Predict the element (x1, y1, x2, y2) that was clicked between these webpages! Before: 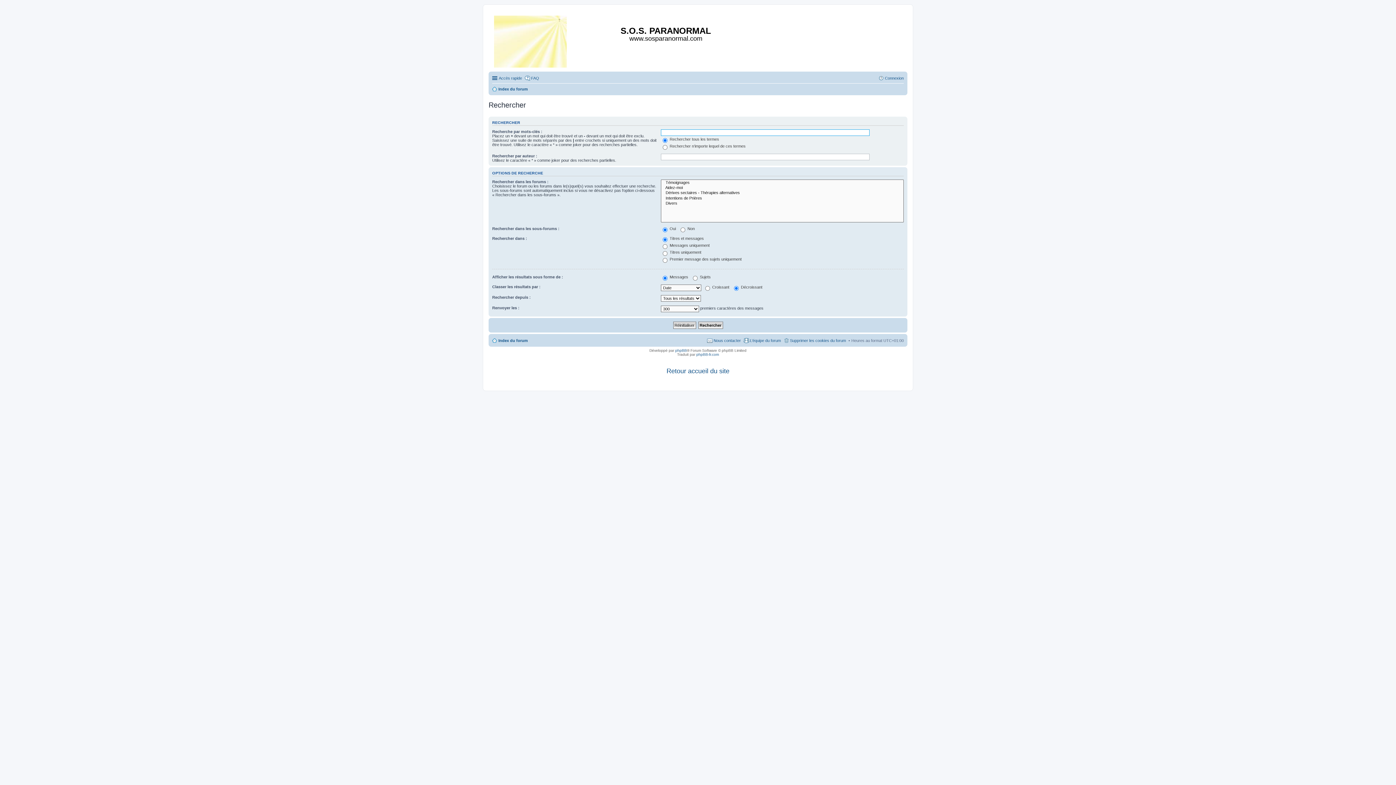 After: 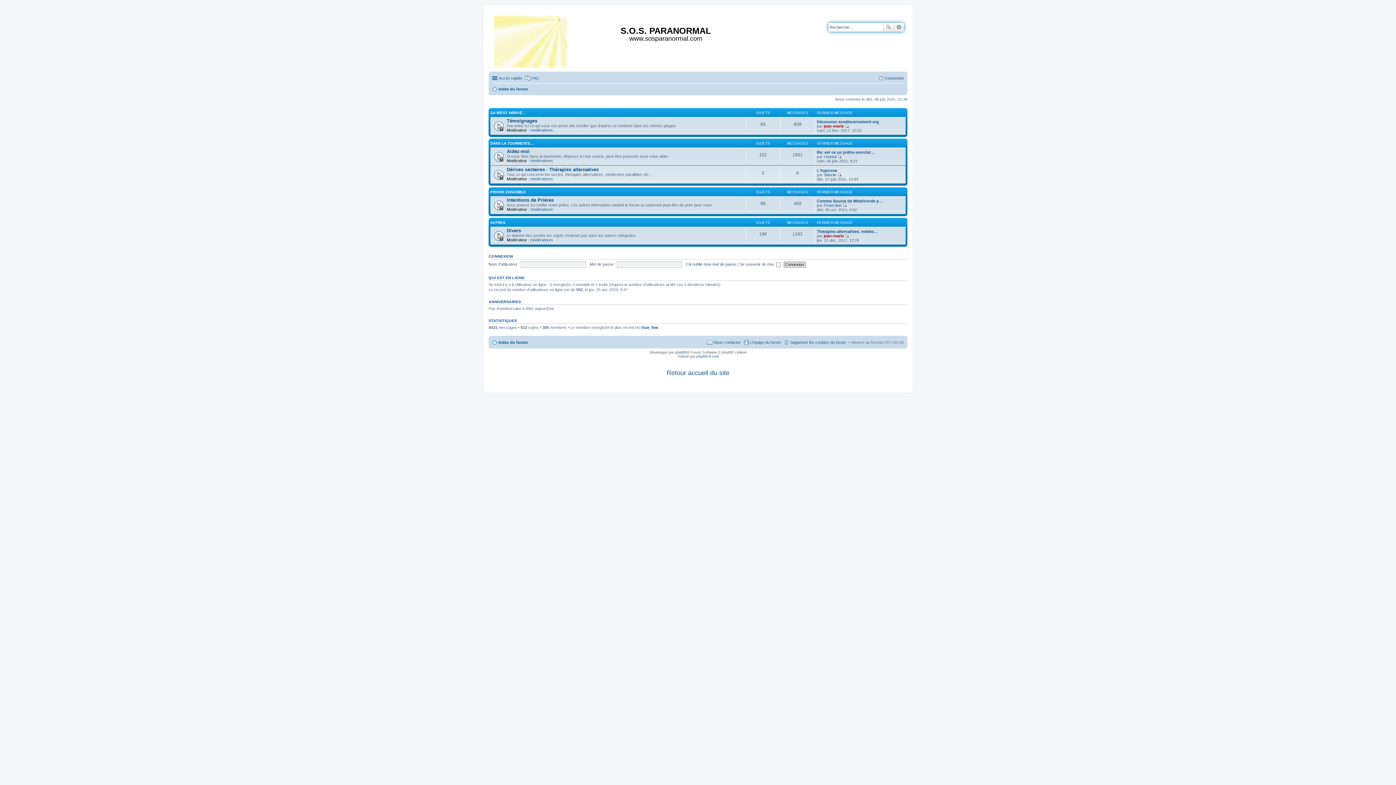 Action: label: Index du forum bbox: (492, 336, 528, 344)